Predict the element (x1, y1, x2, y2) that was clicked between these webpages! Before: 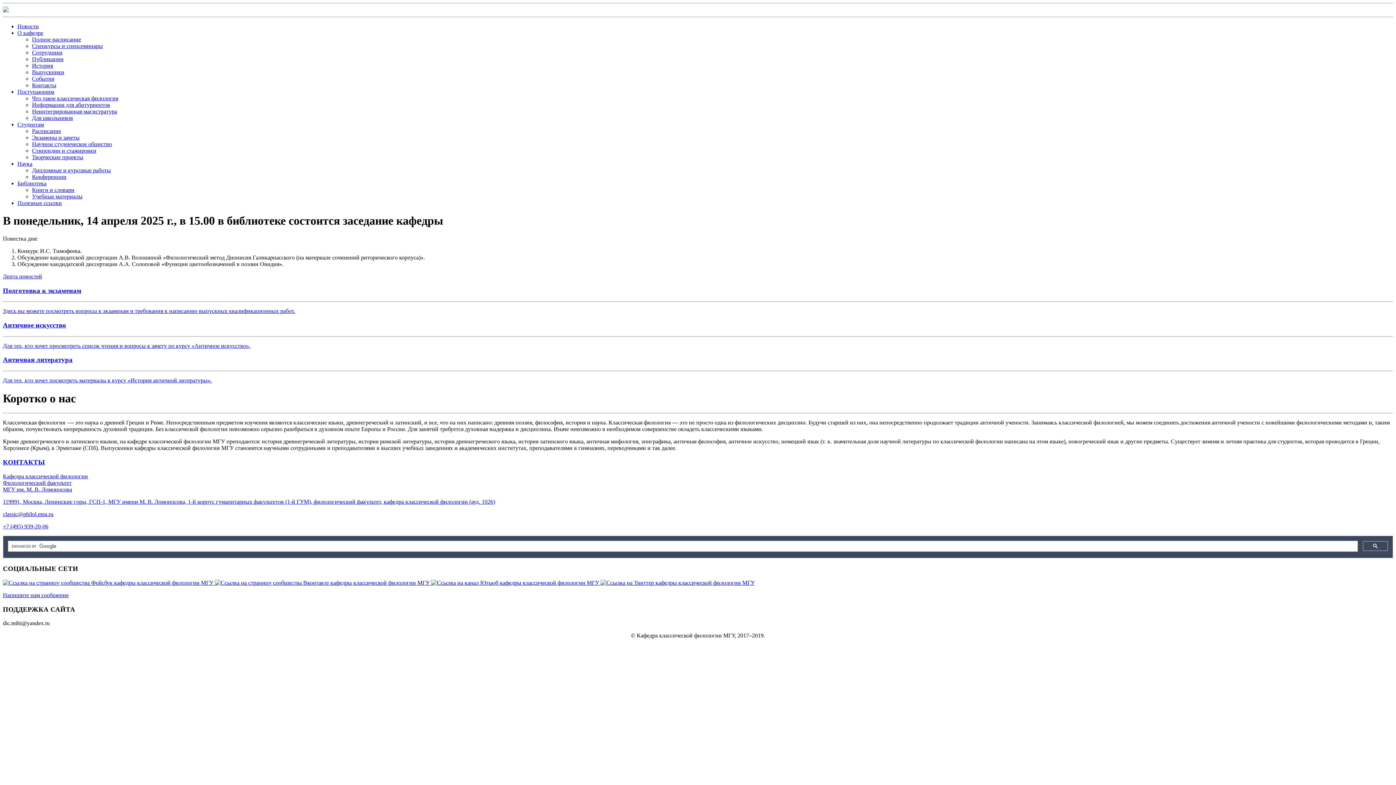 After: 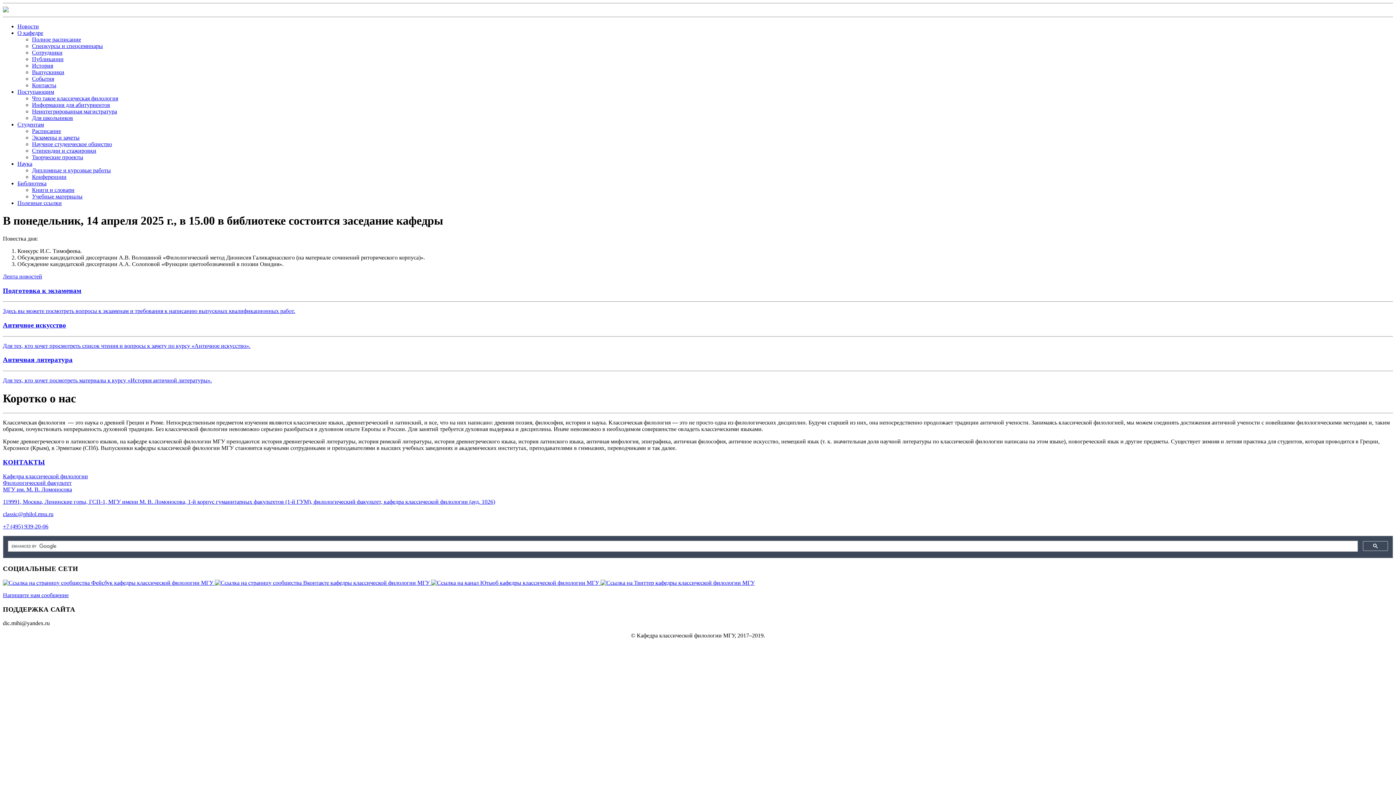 Action: label: Полезные ссылки bbox: (17, 200, 61, 206)